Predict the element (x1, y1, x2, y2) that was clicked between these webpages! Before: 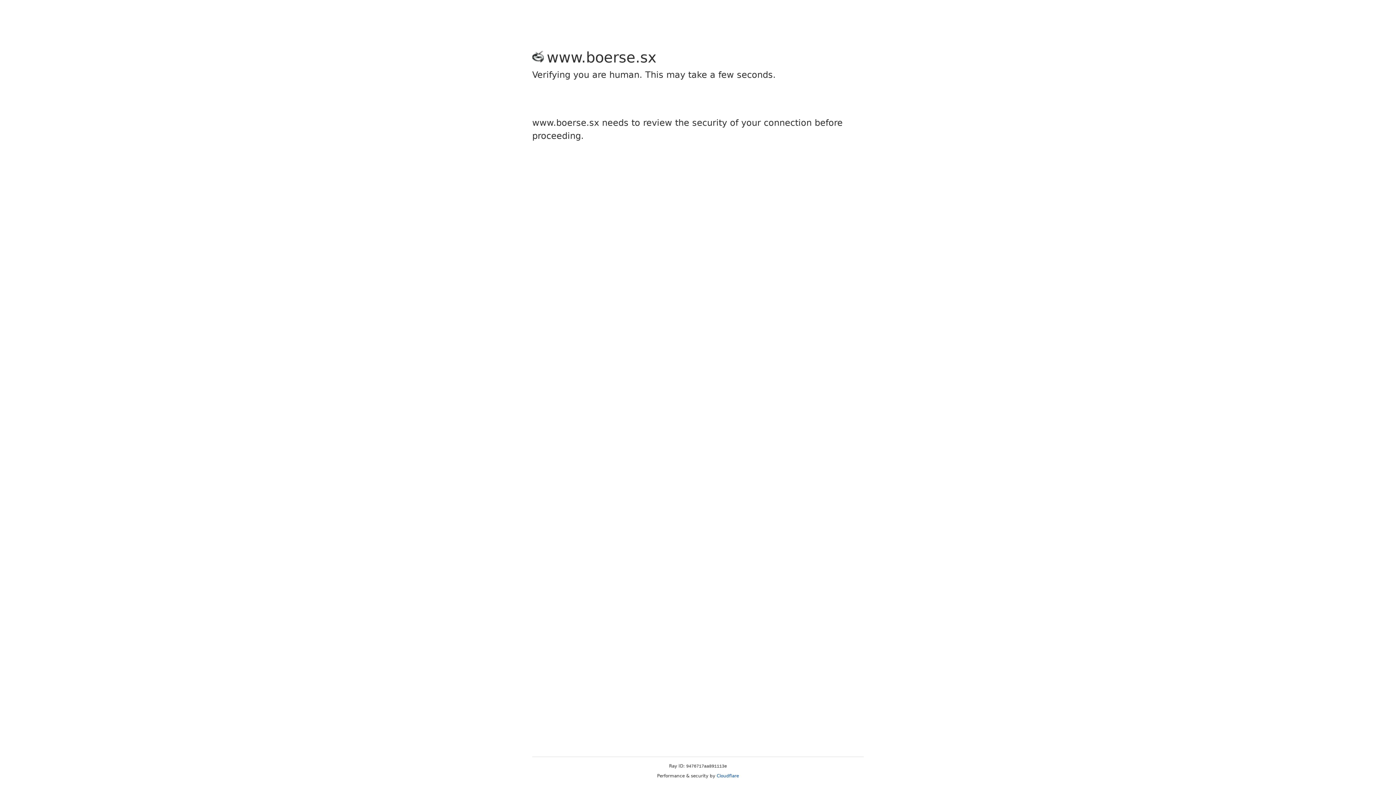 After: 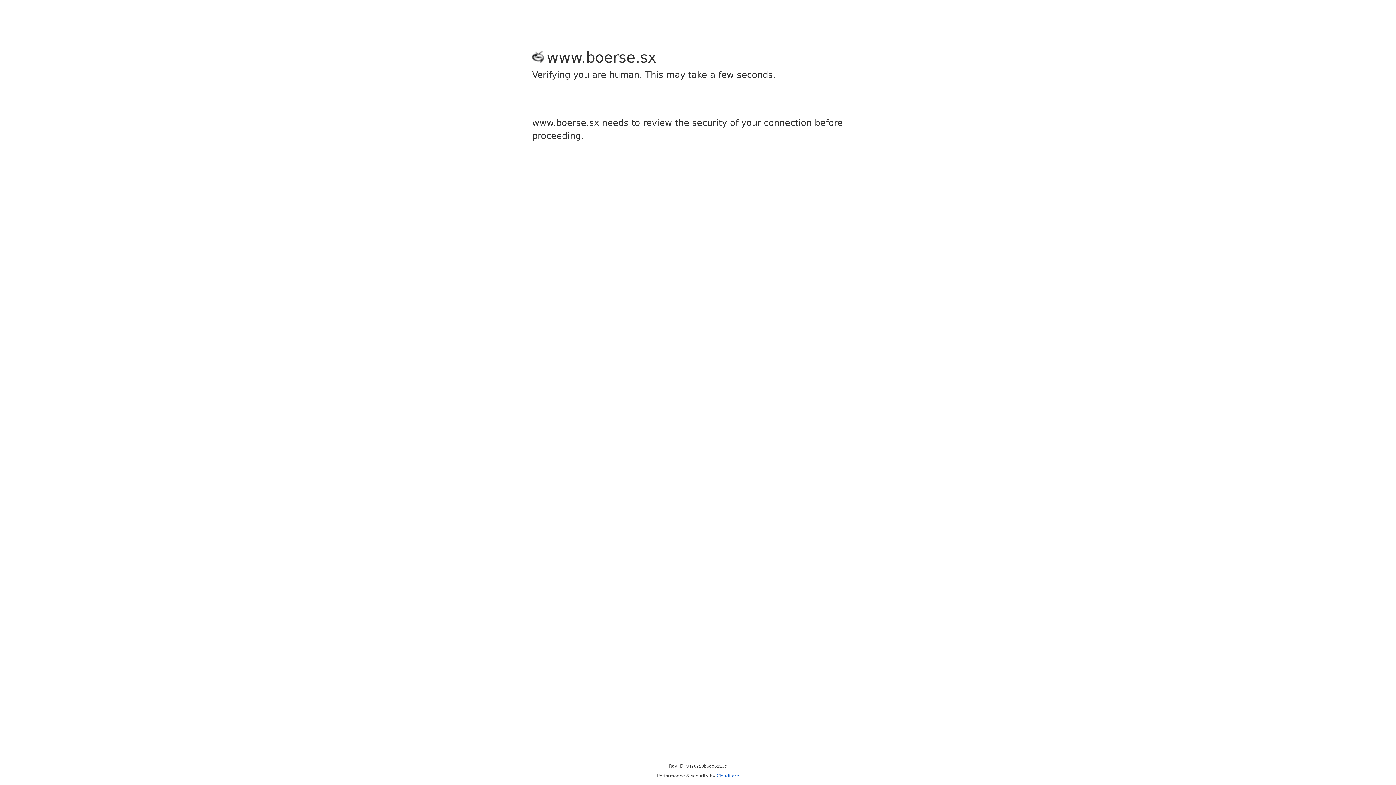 Action: bbox: (716, 773, 739, 778) label: Cloudflare